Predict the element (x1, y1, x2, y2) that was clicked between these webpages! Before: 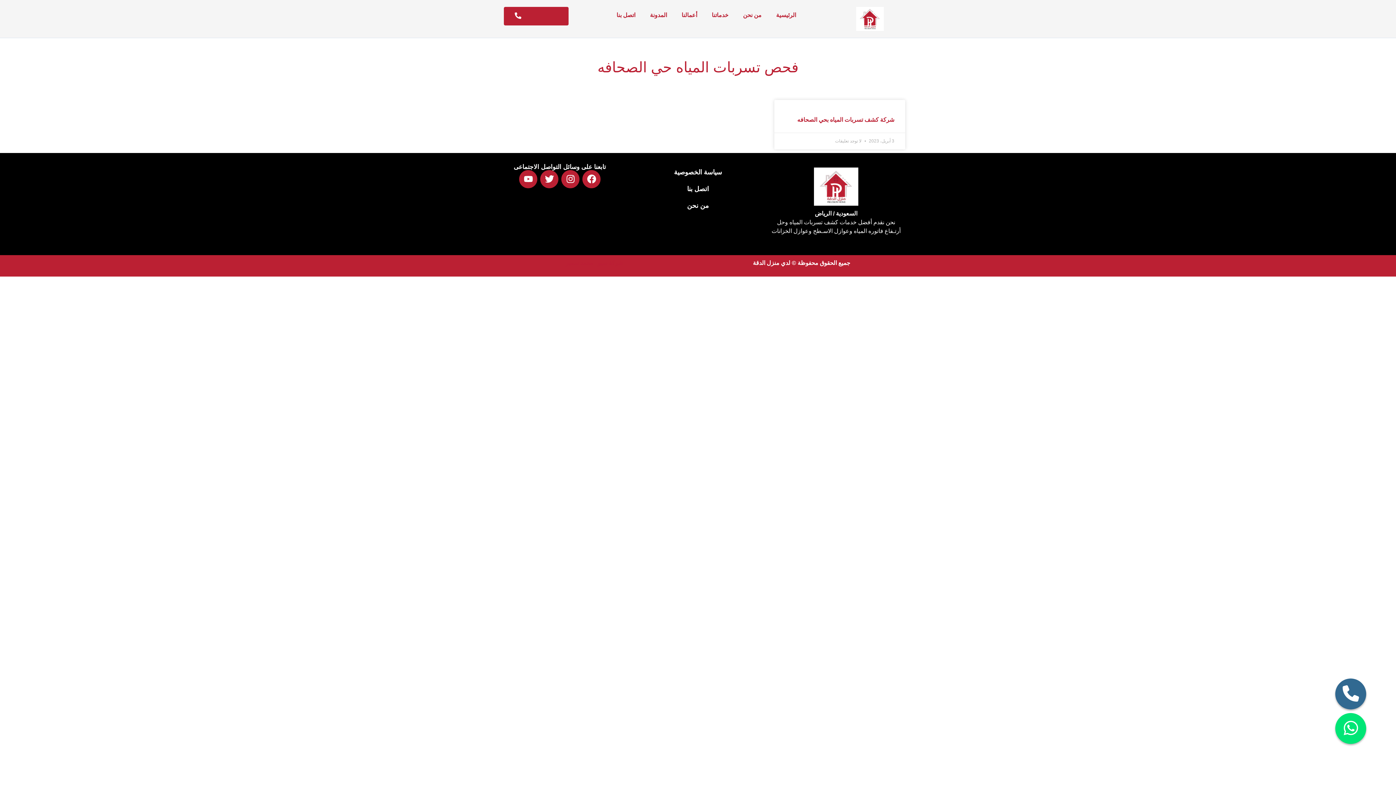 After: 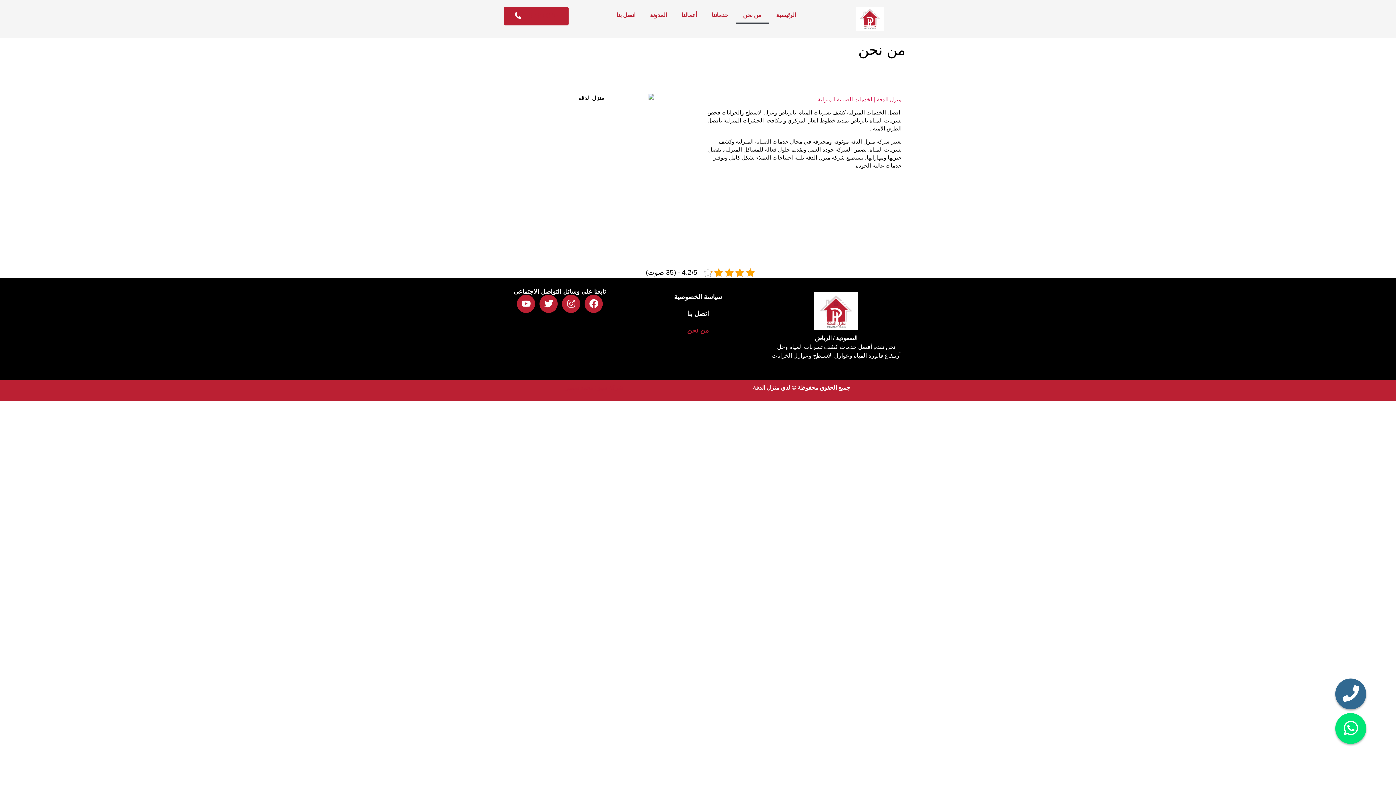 Action: bbox: (735, 6, 769, 23) label: من نحن